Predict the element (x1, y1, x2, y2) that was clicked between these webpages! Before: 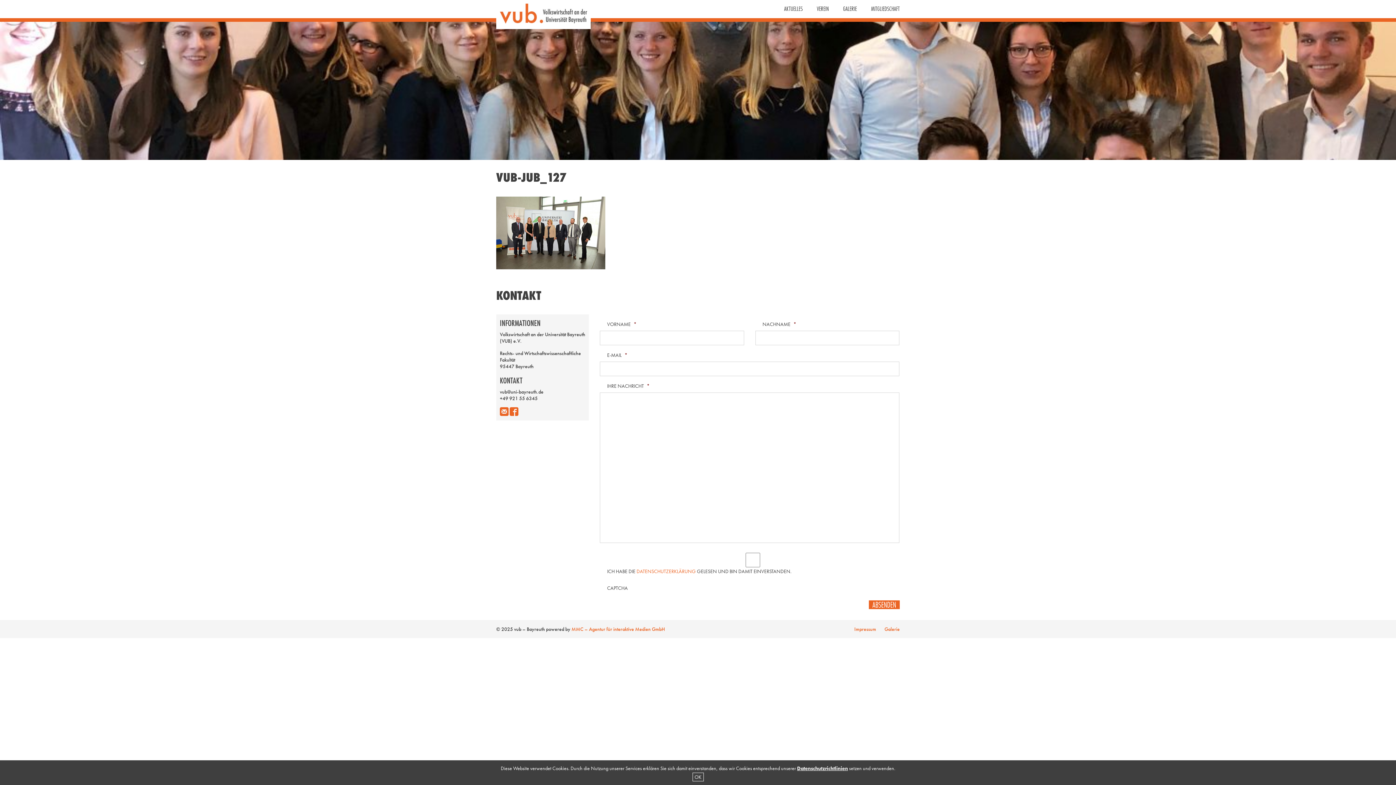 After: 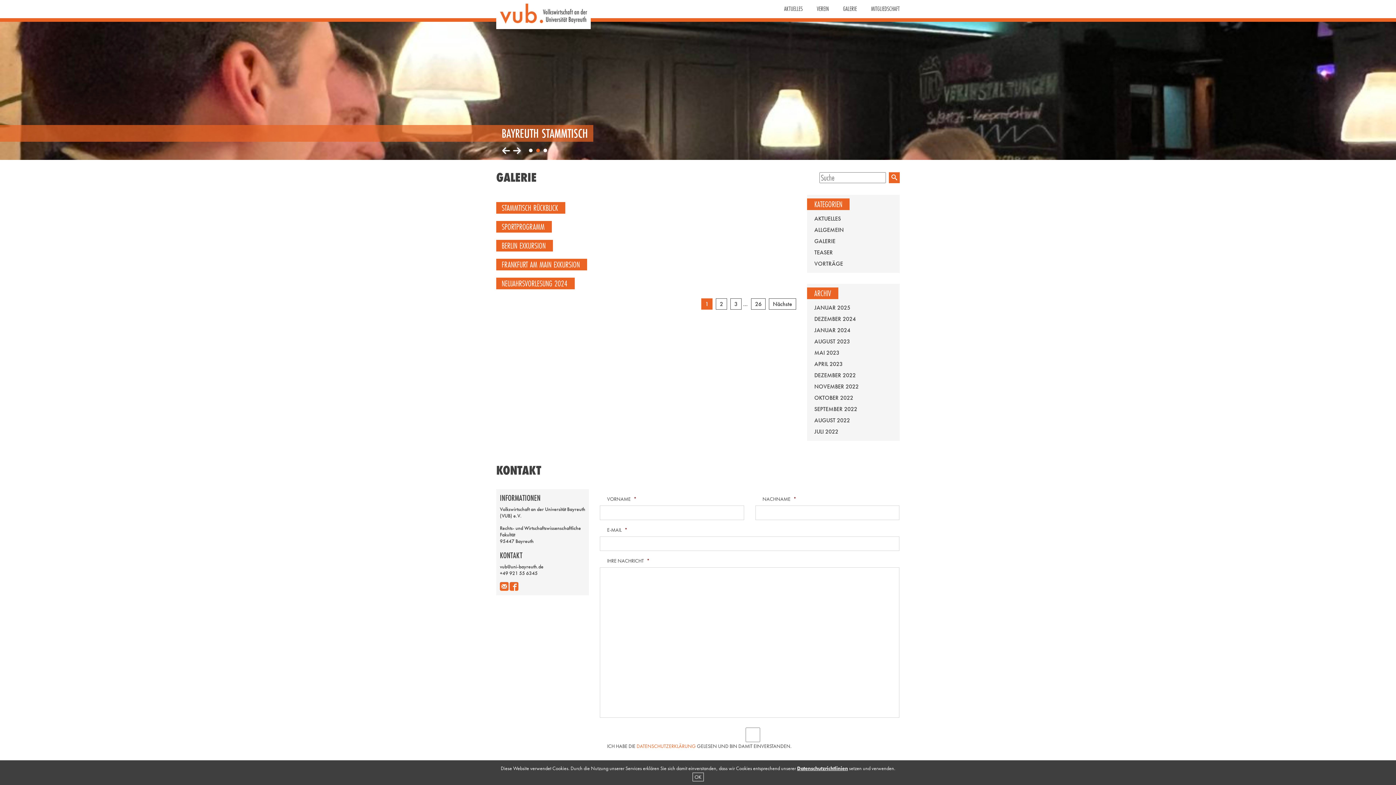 Action: bbox: (884, 626, 900, 632) label: Galerie